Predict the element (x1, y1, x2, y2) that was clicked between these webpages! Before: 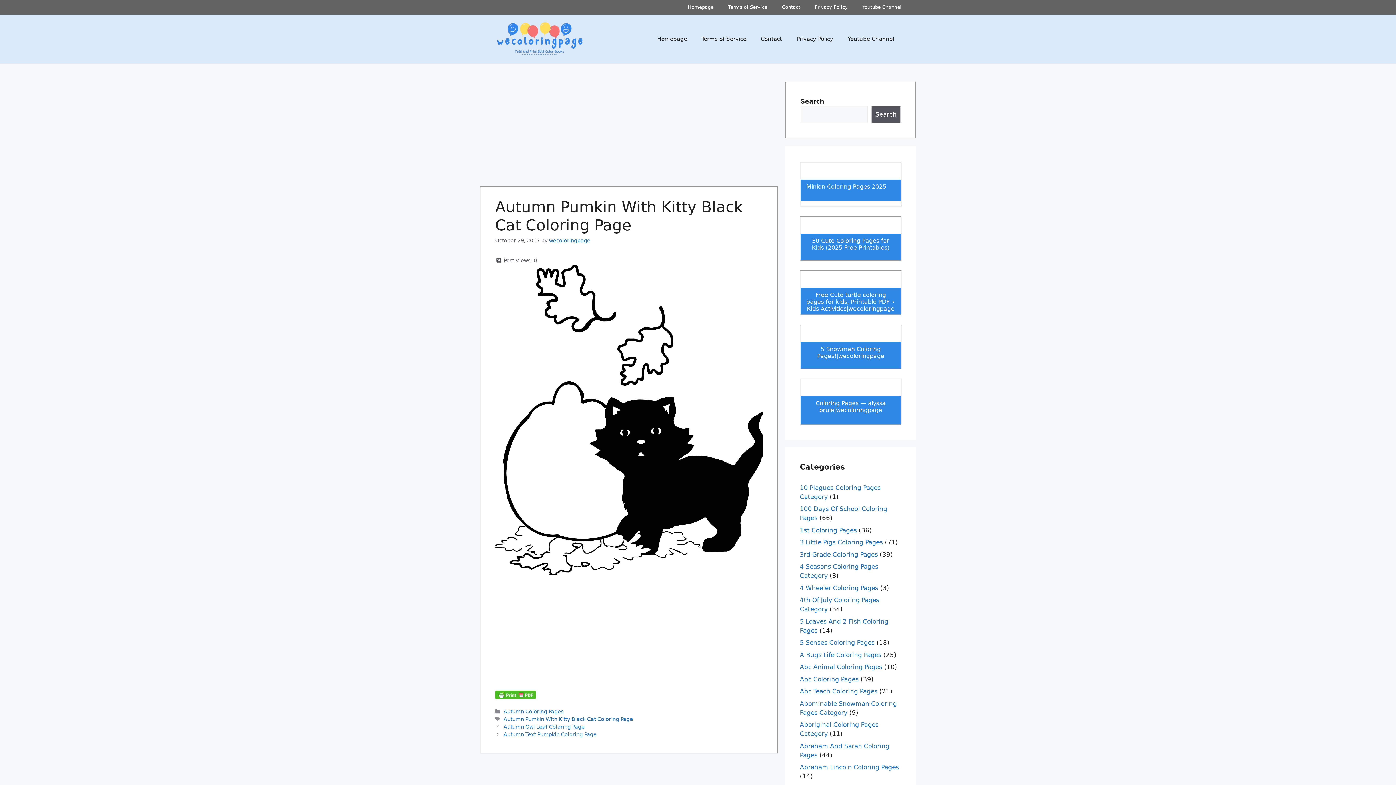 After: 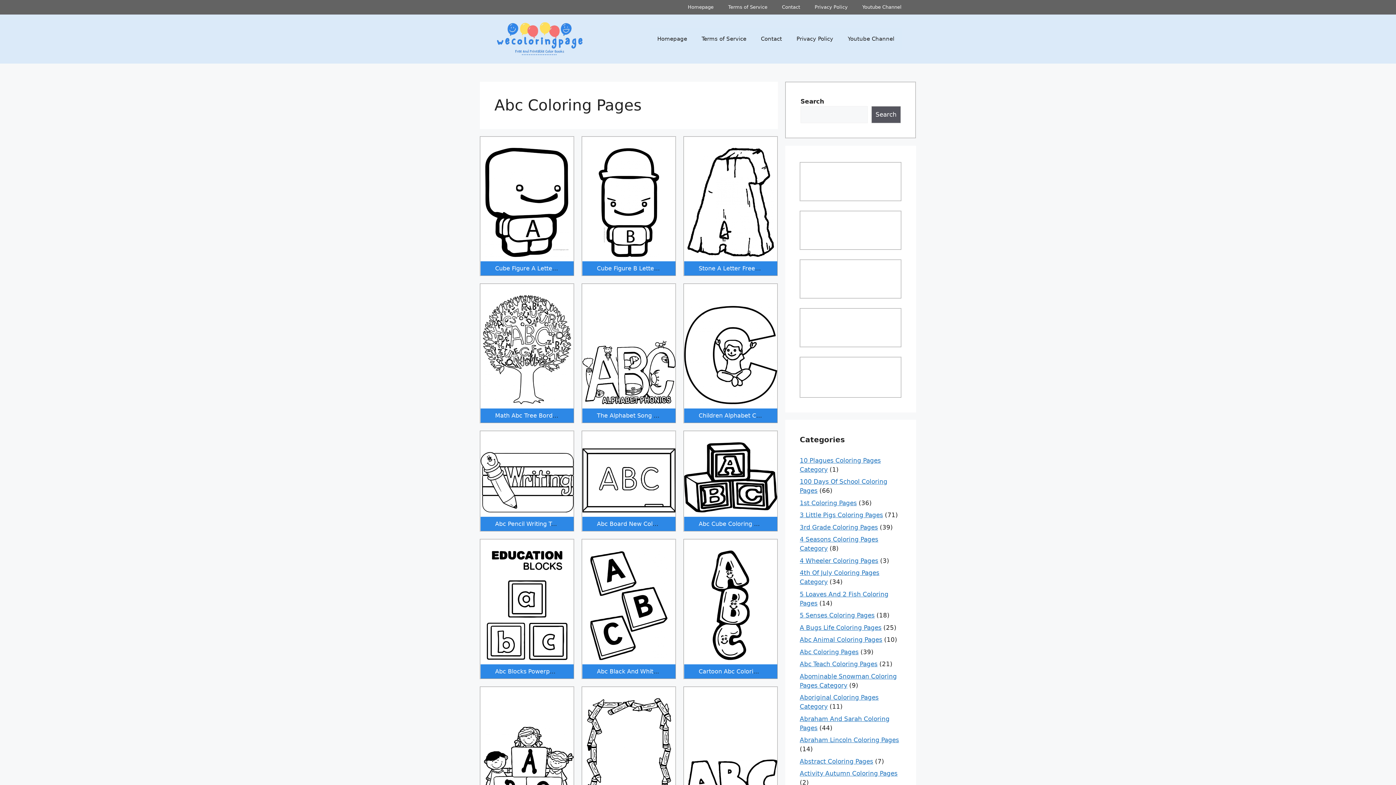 Action: bbox: (800, 675, 858, 683) label: Abc Coloring Pages